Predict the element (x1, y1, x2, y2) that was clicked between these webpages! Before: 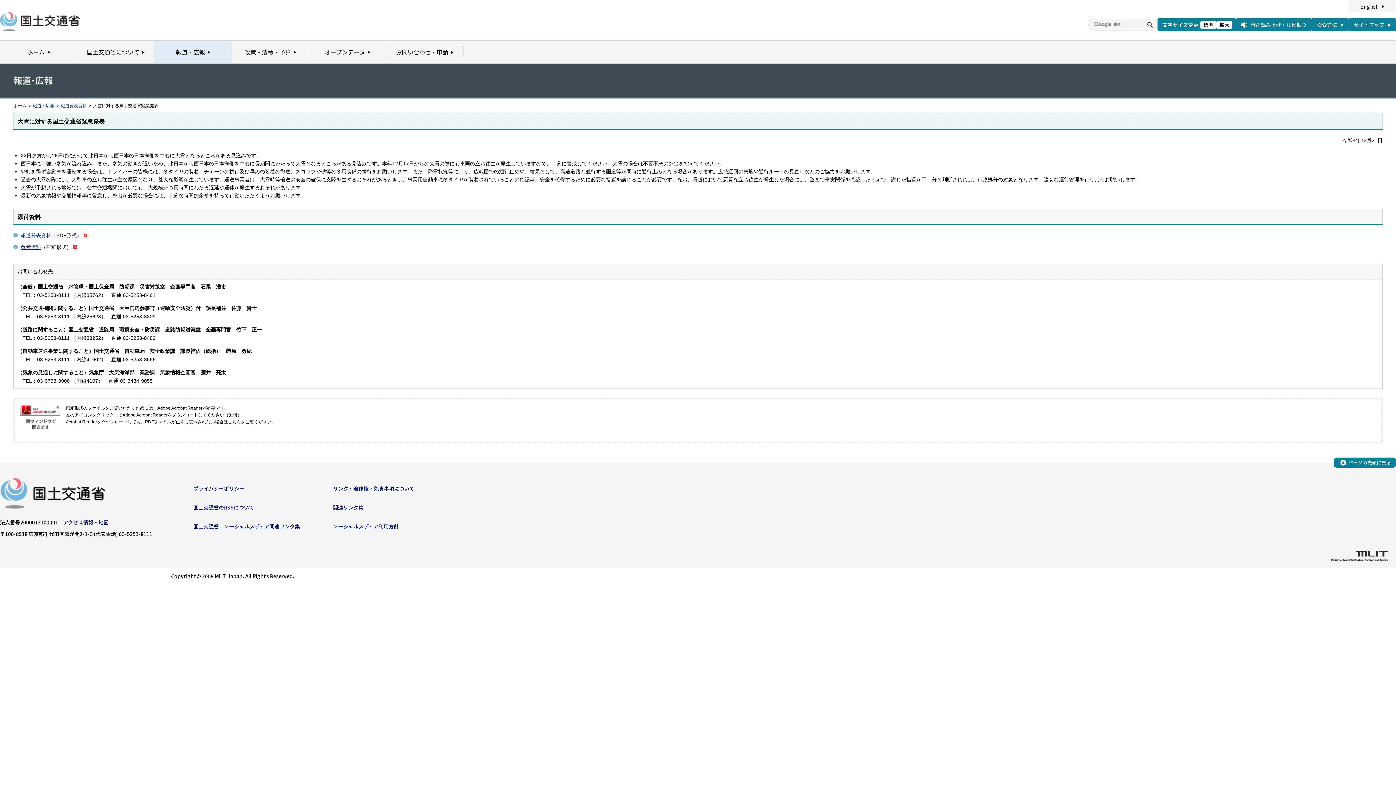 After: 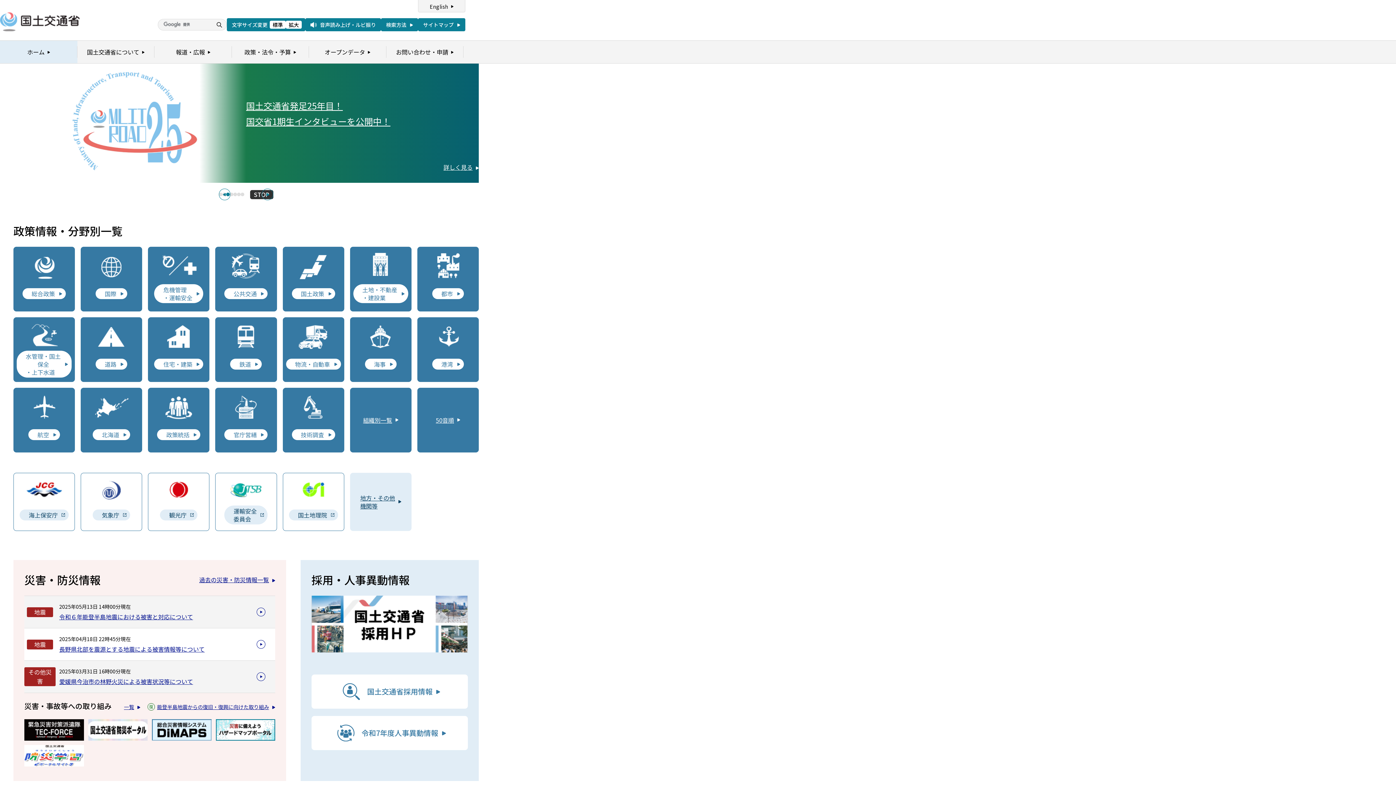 Action: bbox: (-3, 477, 105, 485)